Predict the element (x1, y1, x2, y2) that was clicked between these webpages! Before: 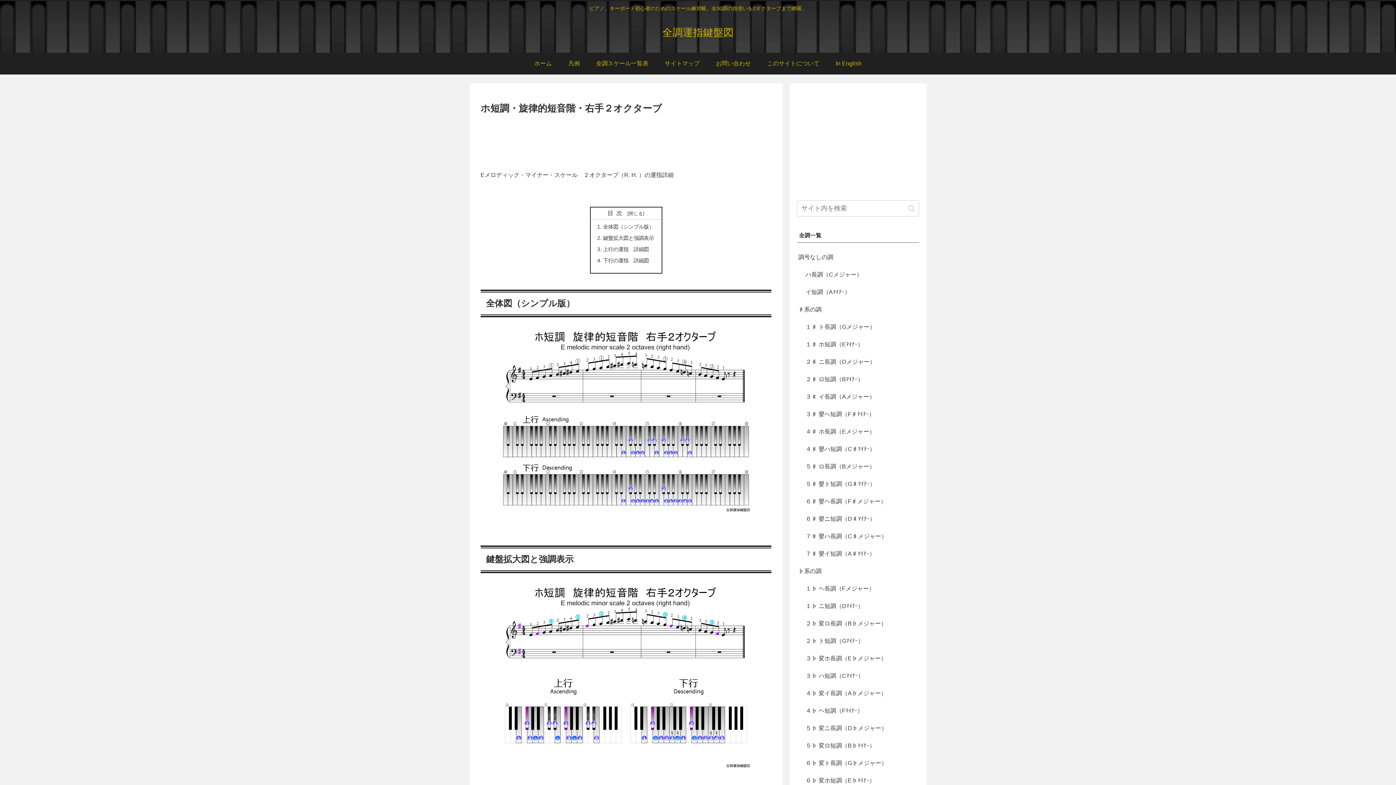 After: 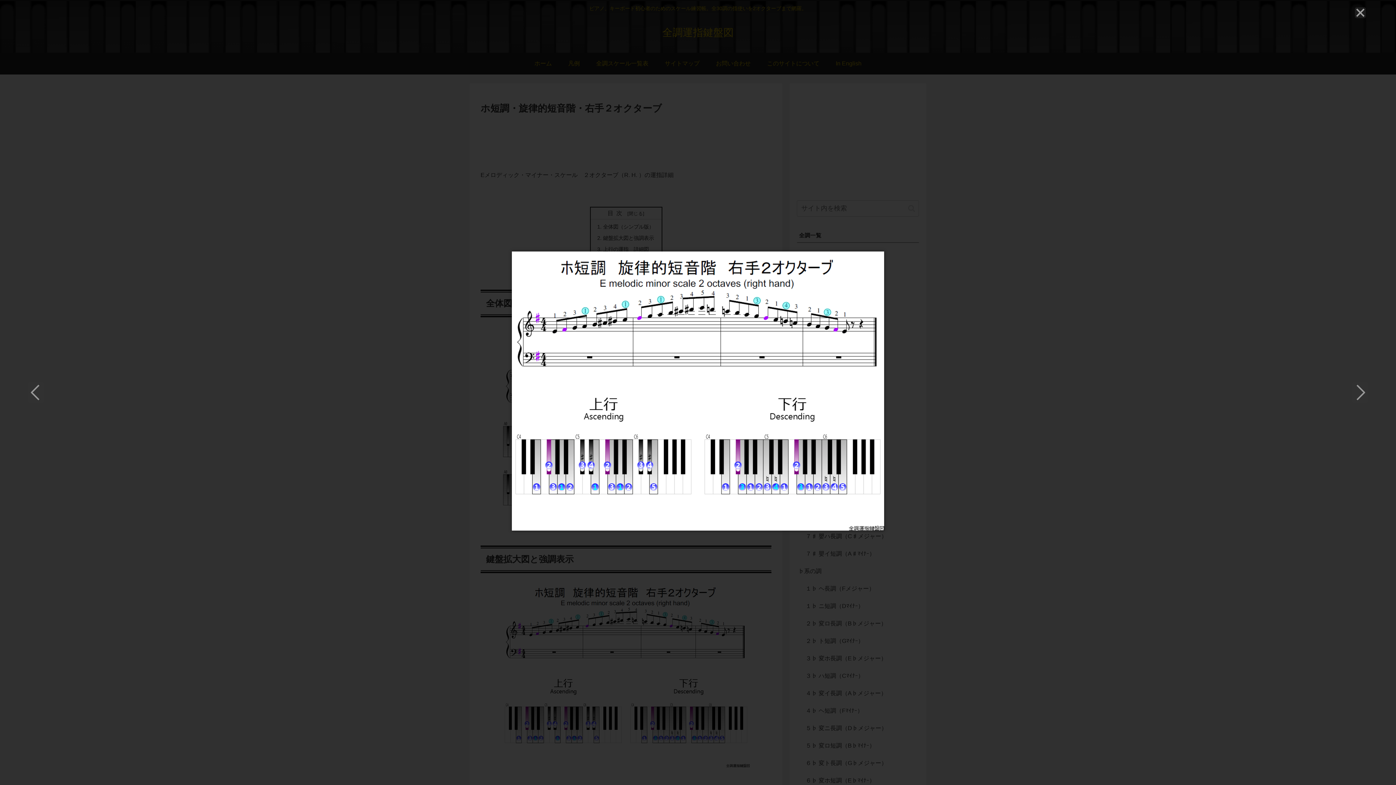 Action: bbox: (480, 582, 771, 767)